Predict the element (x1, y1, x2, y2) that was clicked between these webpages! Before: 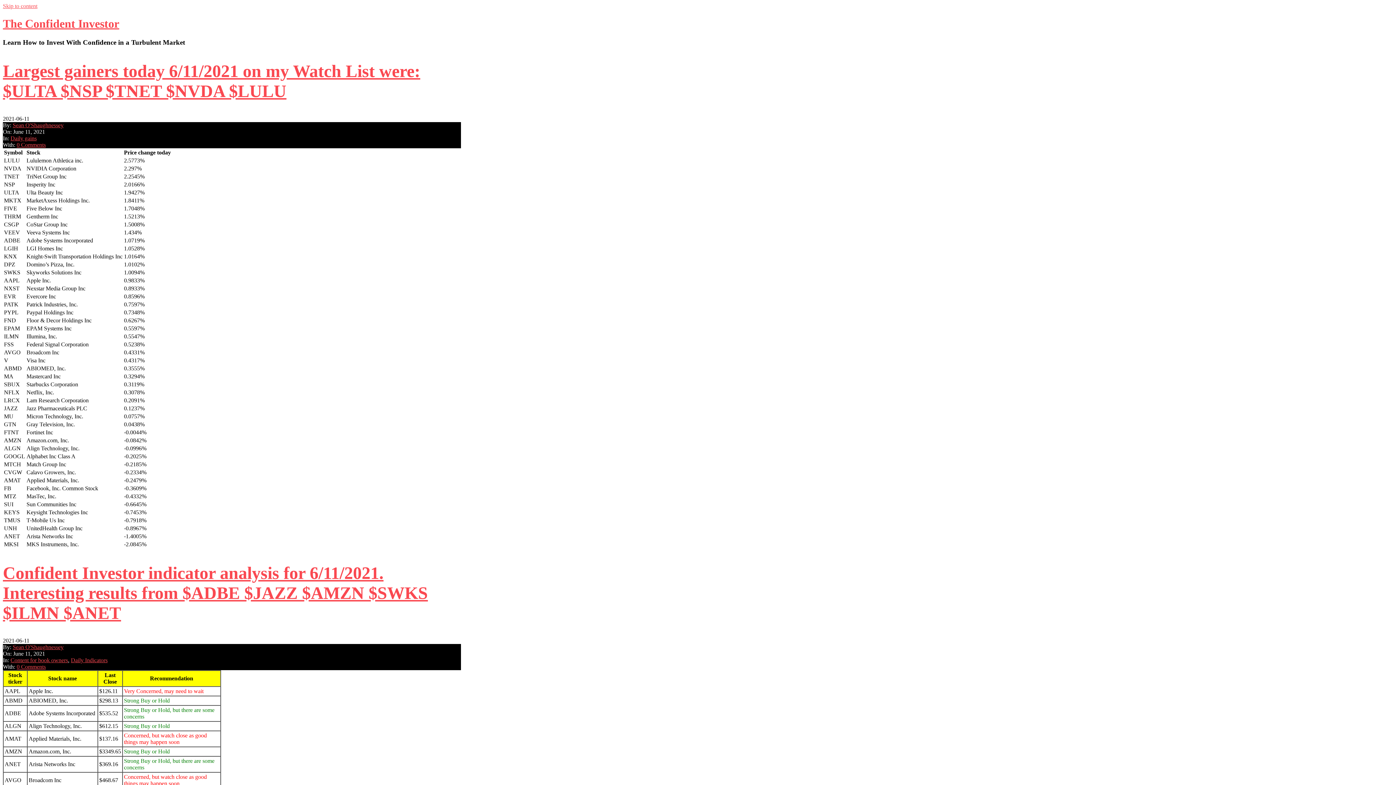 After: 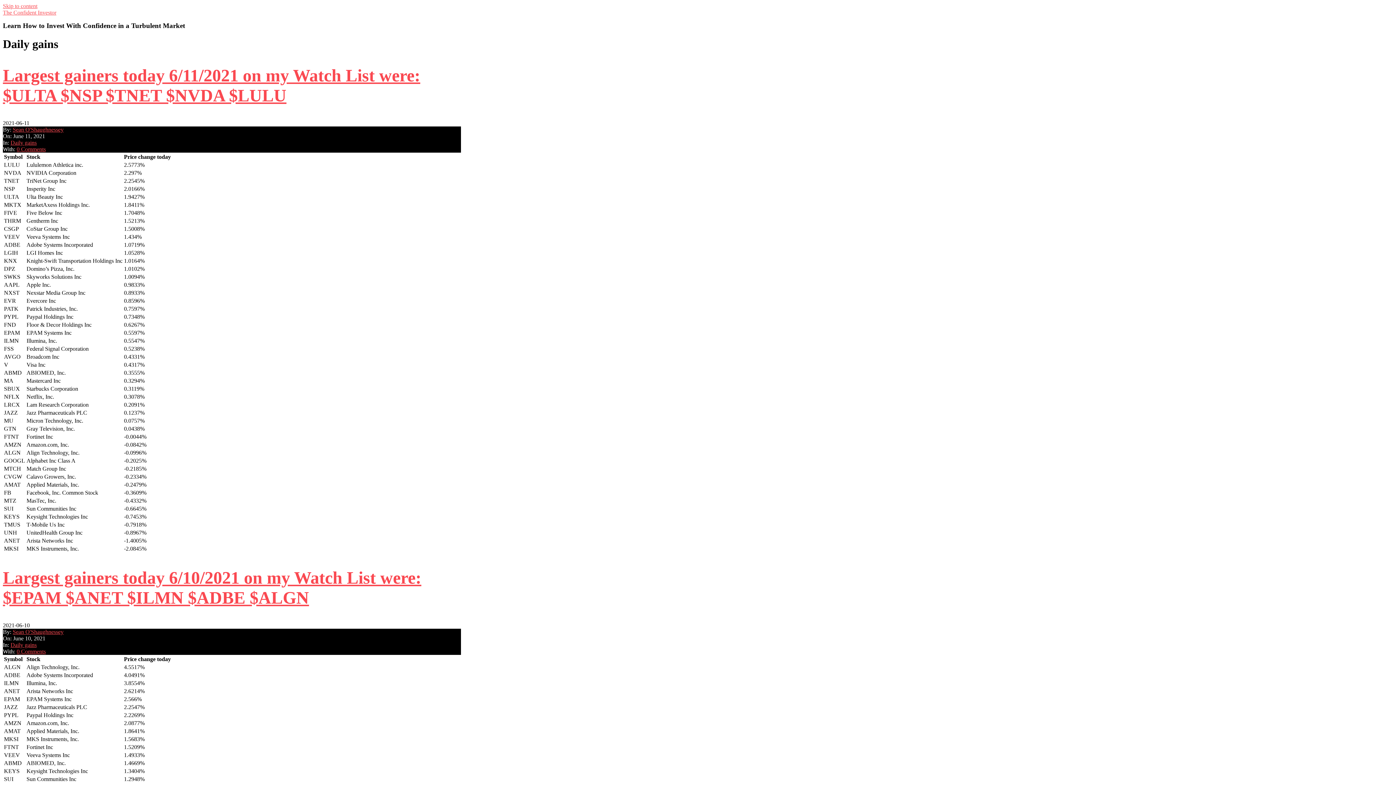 Action: bbox: (10, 135, 36, 141) label: Daily gains